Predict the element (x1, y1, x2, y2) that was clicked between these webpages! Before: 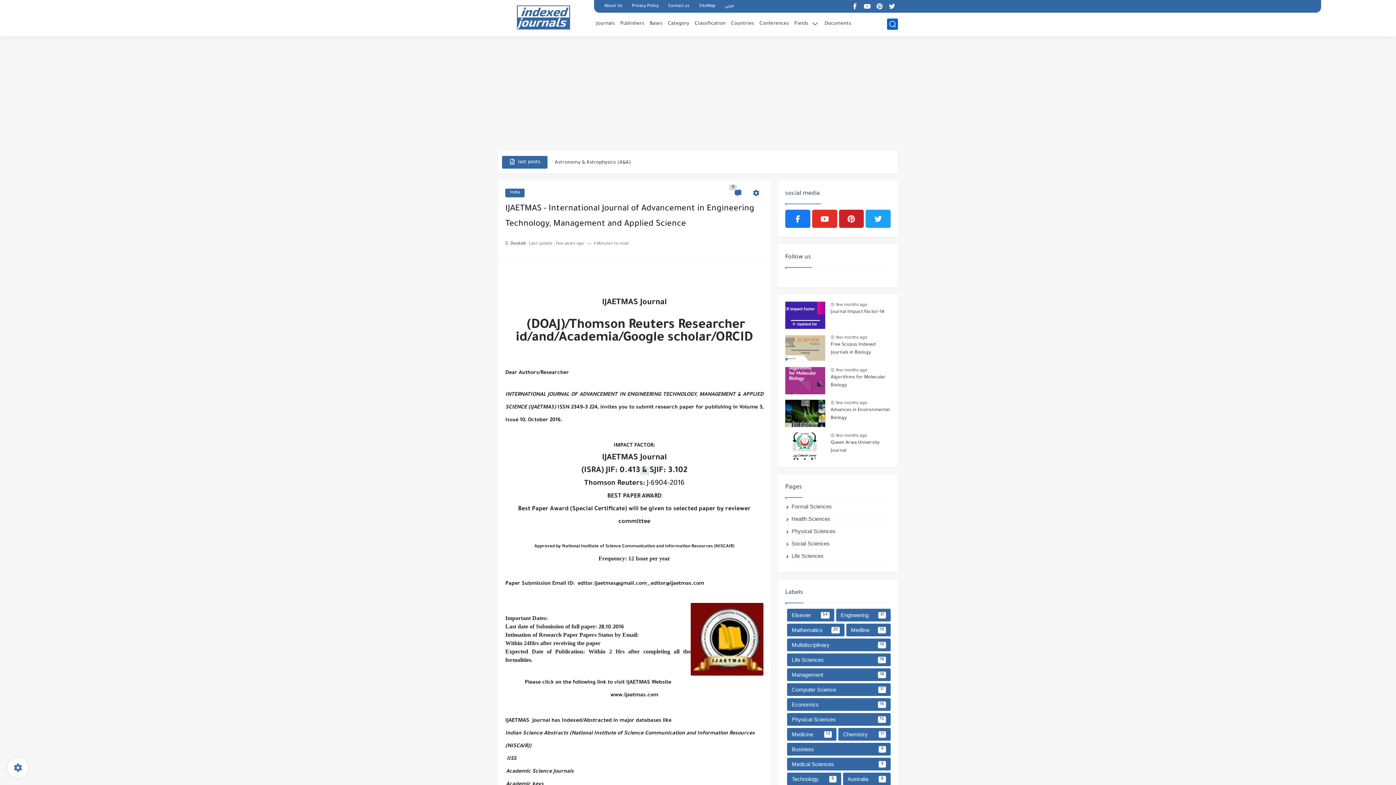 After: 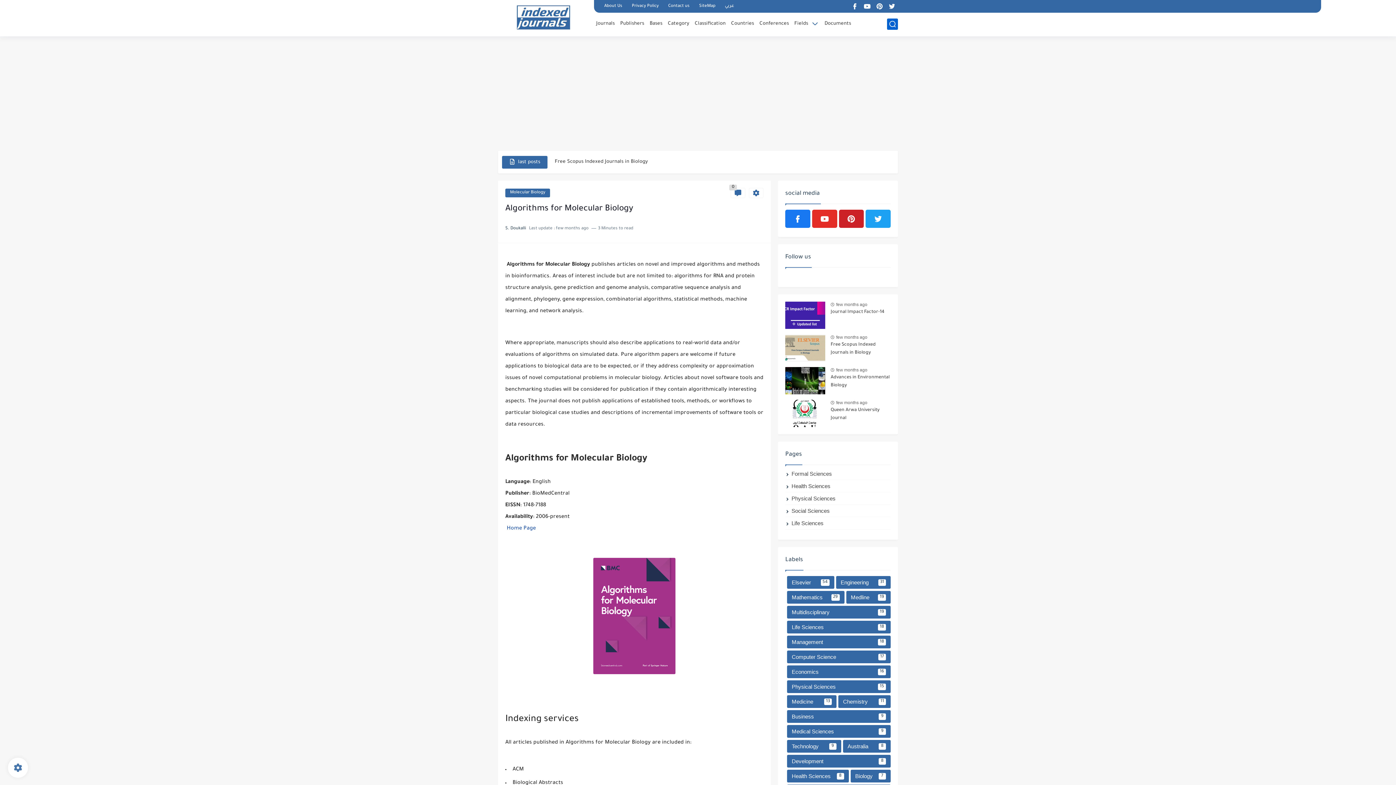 Action: label: Algorithms for Molecular Biology bbox: (830, 373, 890, 392)